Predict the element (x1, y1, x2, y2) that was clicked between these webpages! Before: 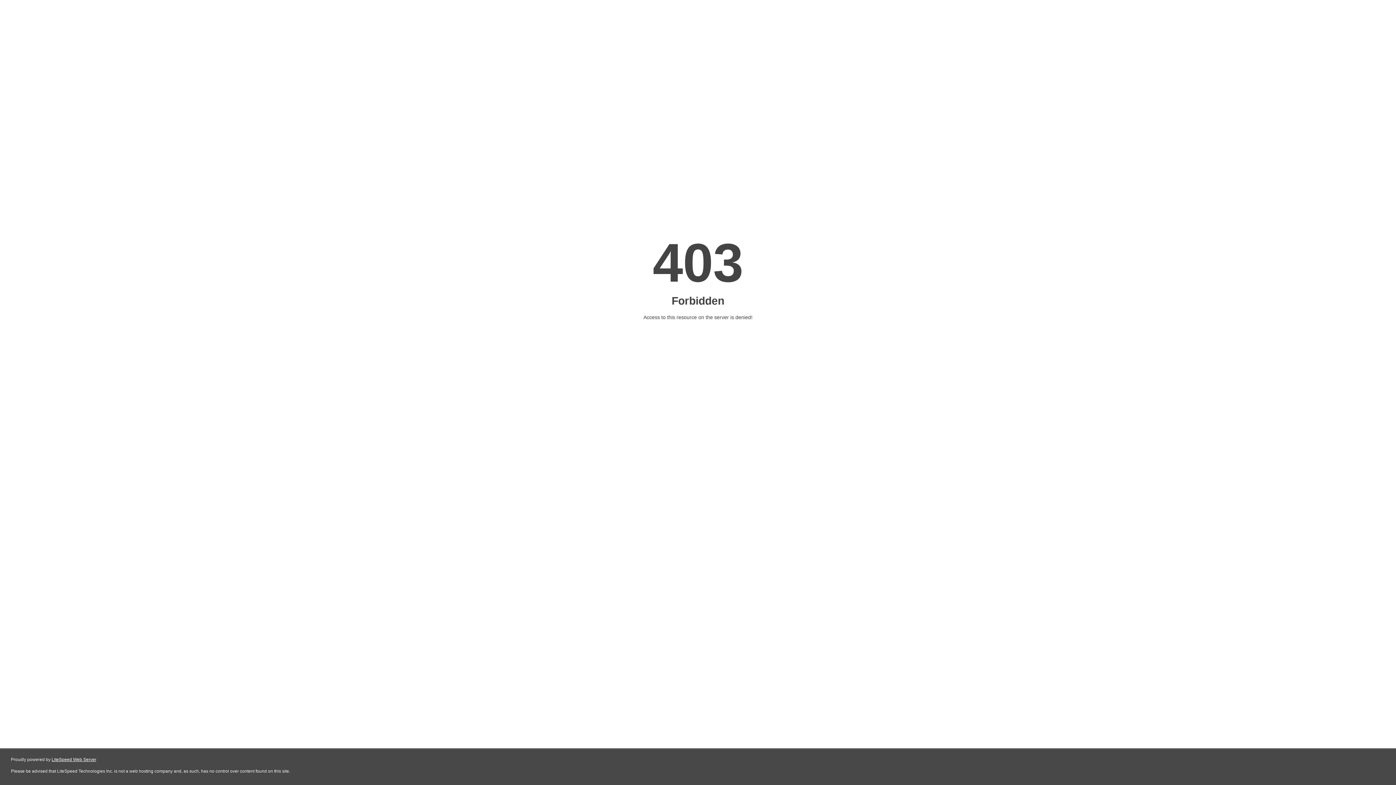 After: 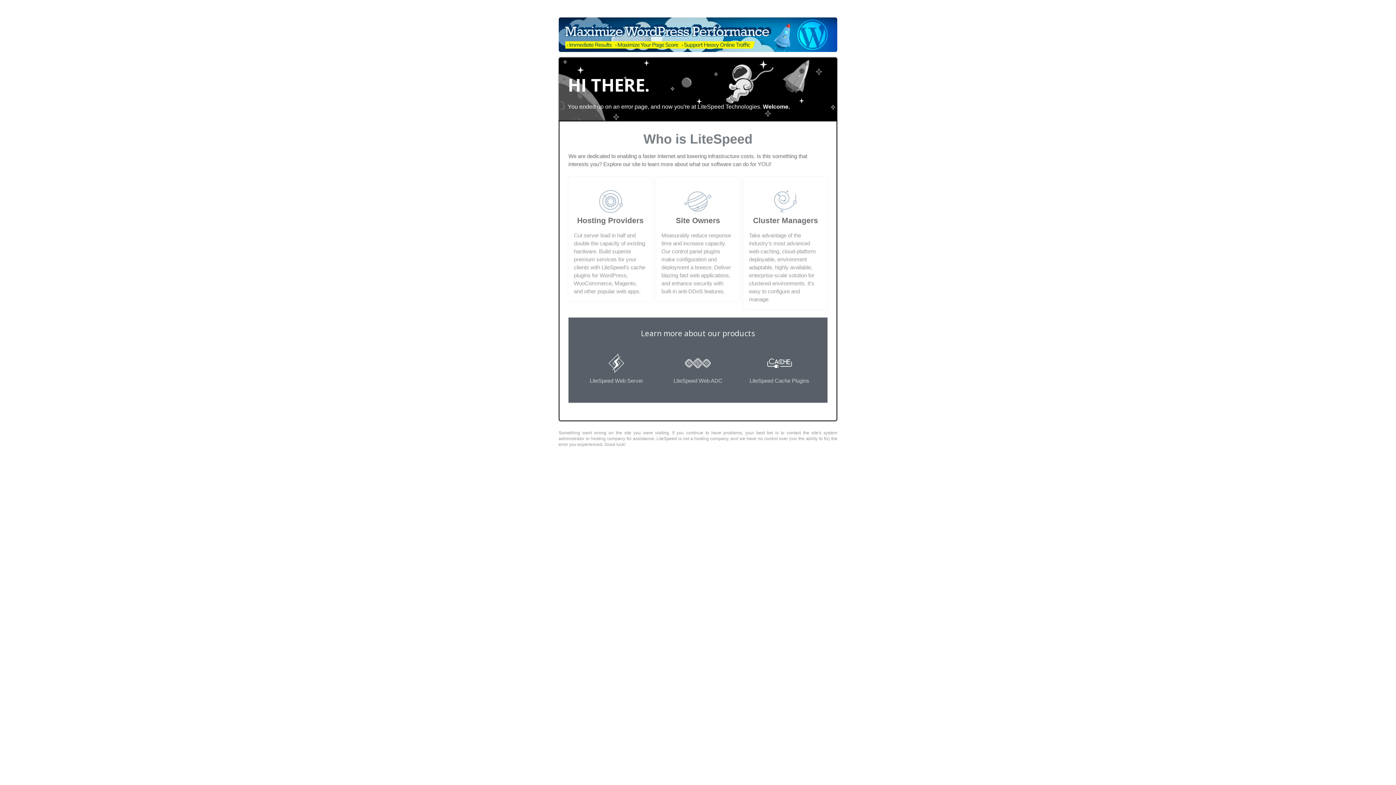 Action: label: LiteSpeed Web Server bbox: (51, 757, 96, 762)